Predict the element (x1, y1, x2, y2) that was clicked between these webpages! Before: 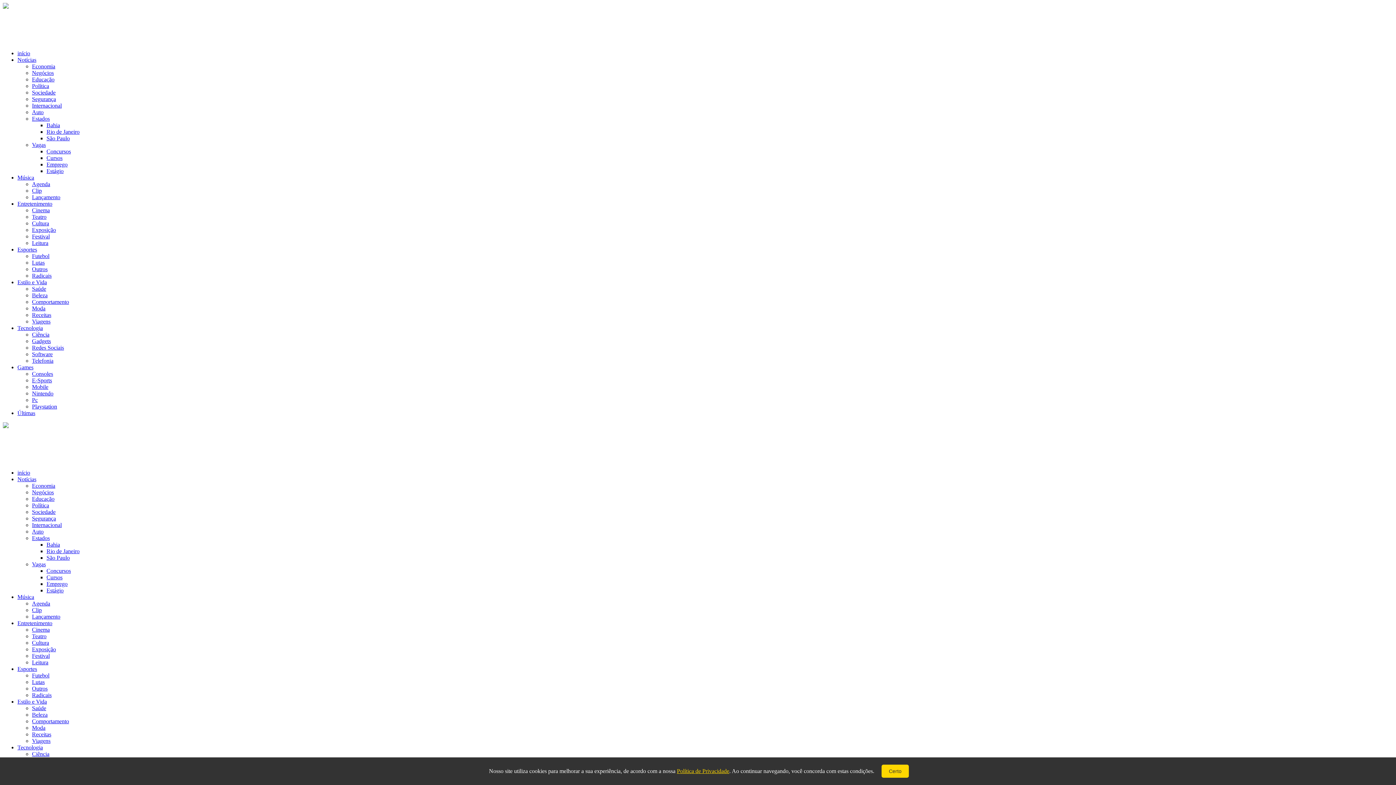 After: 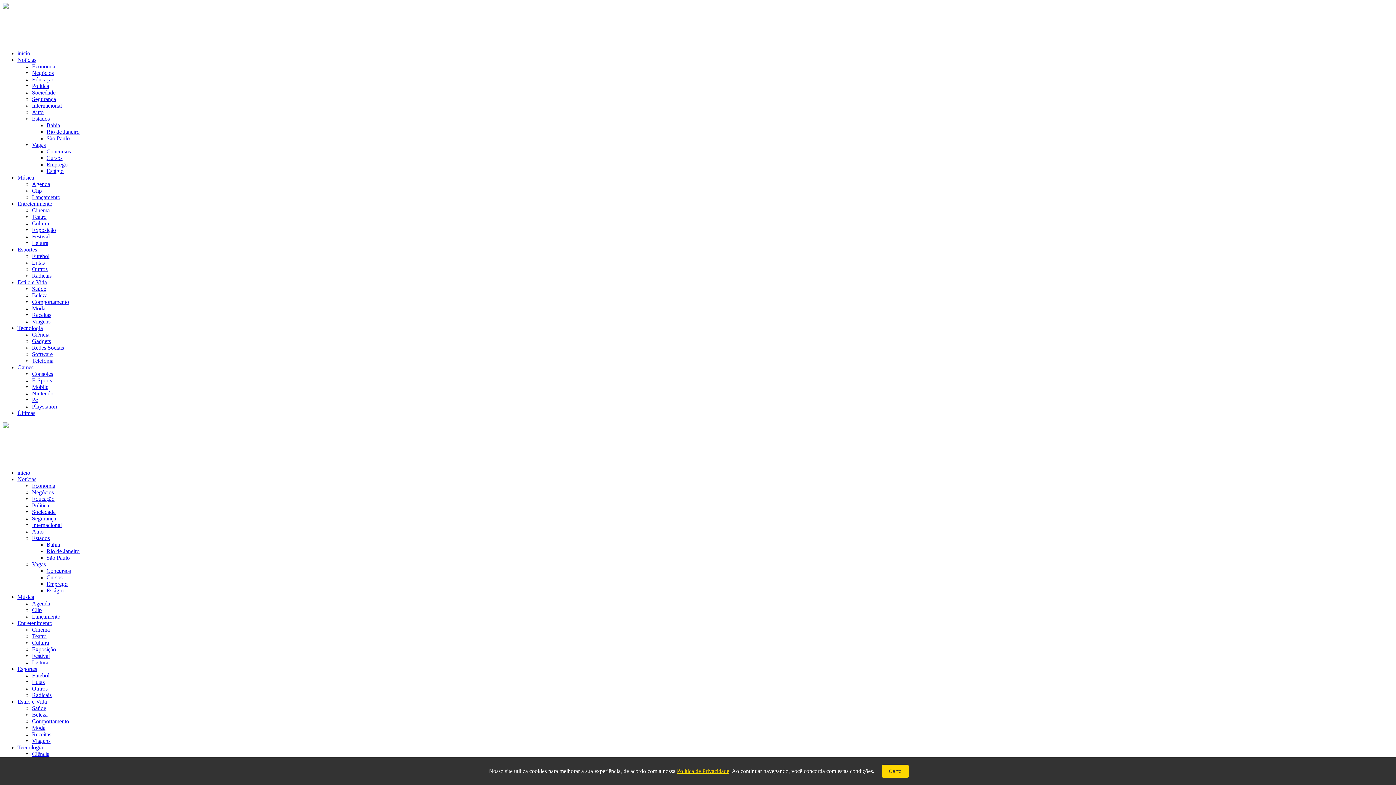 Action: label: Festival bbox: (32, 653, 49, 659)